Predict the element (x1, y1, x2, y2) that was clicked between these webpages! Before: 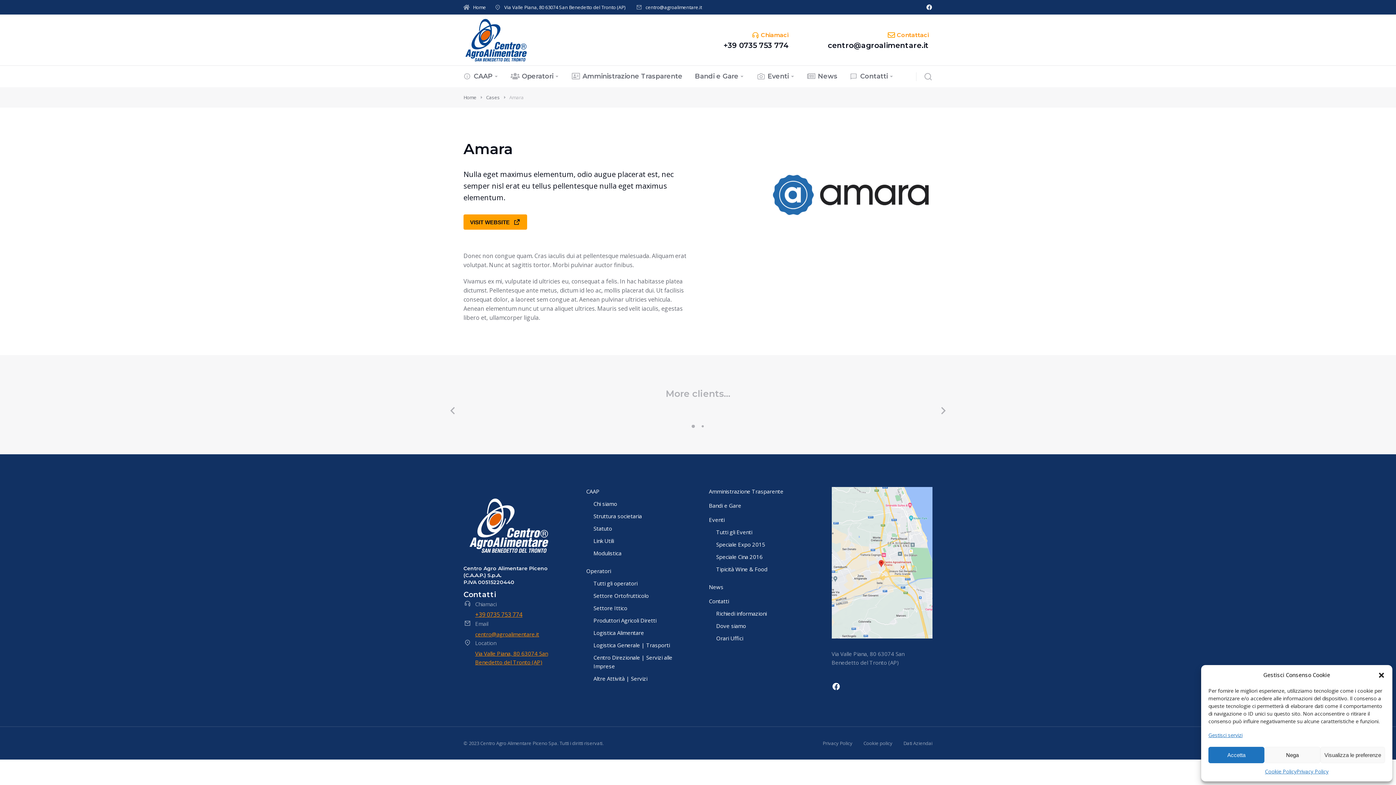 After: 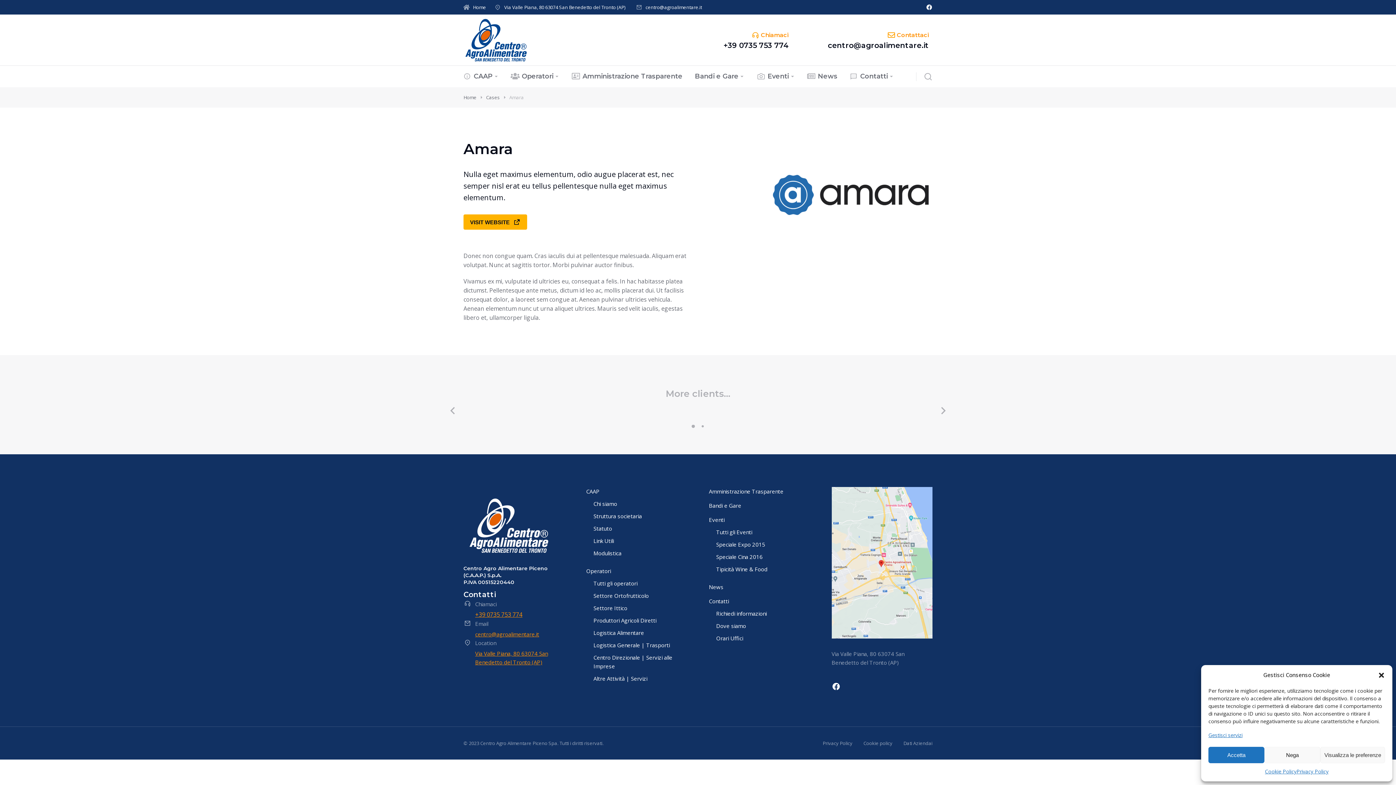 Action: bbox: (463, 214, 527, 229) label: VISIT WEBSITE